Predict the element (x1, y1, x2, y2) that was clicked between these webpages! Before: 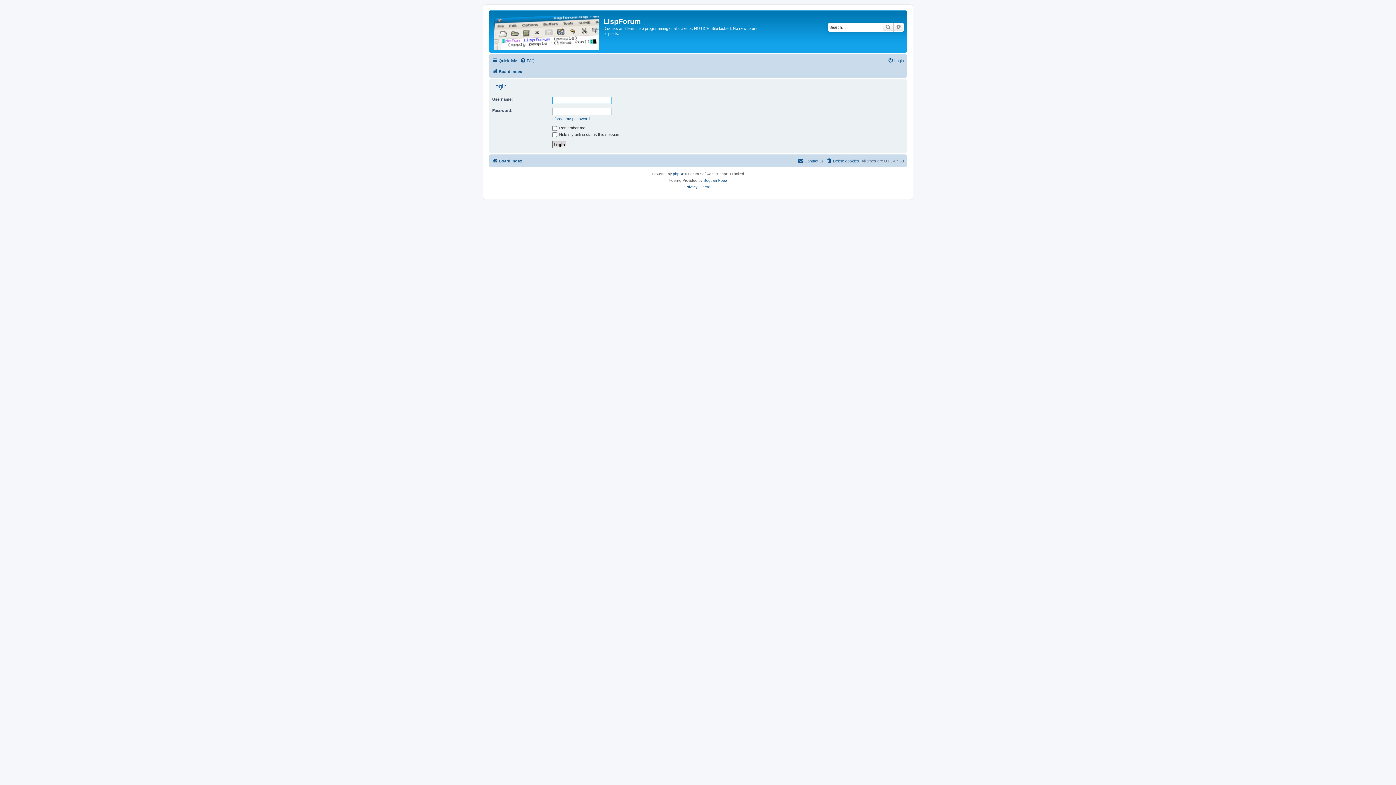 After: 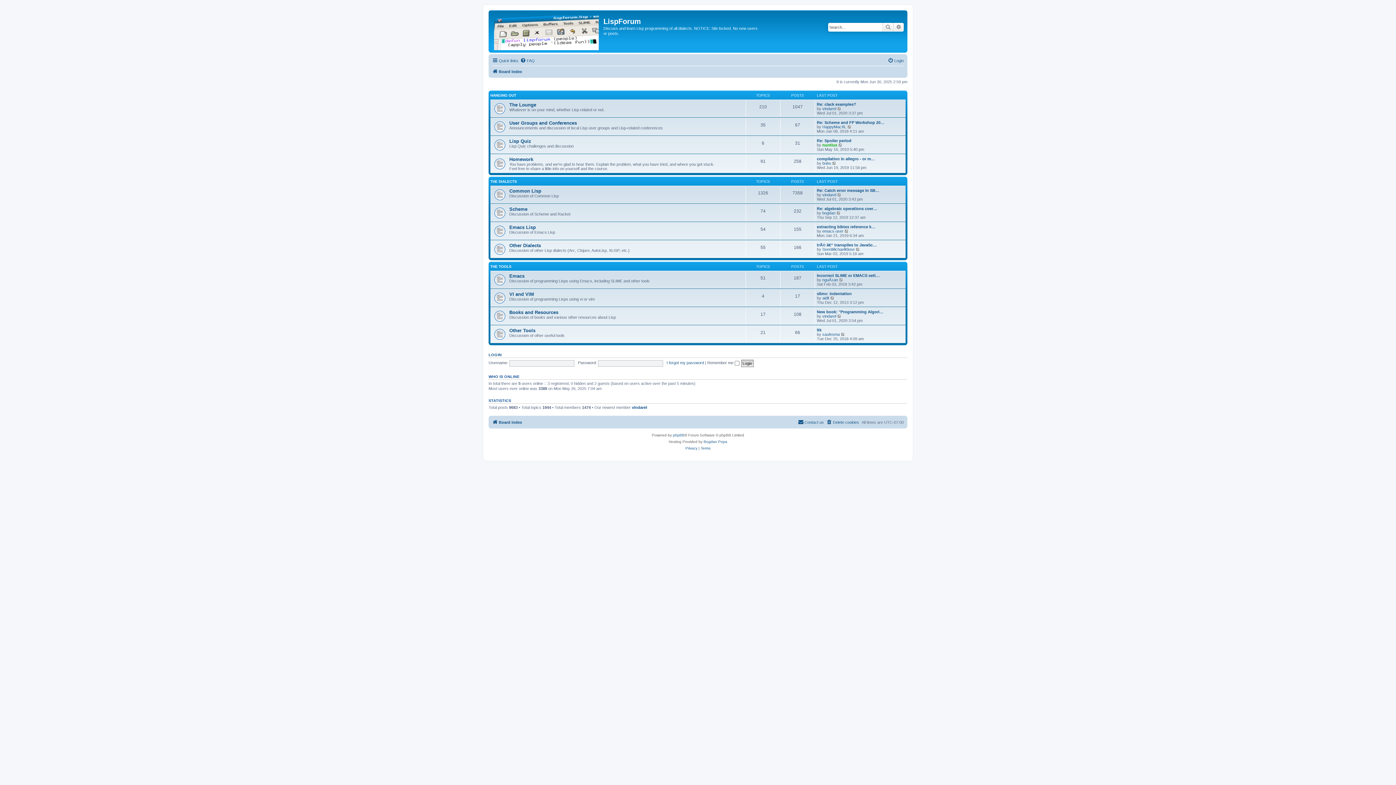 Action: bbox: (492, 156, 522, 165) label: Board index